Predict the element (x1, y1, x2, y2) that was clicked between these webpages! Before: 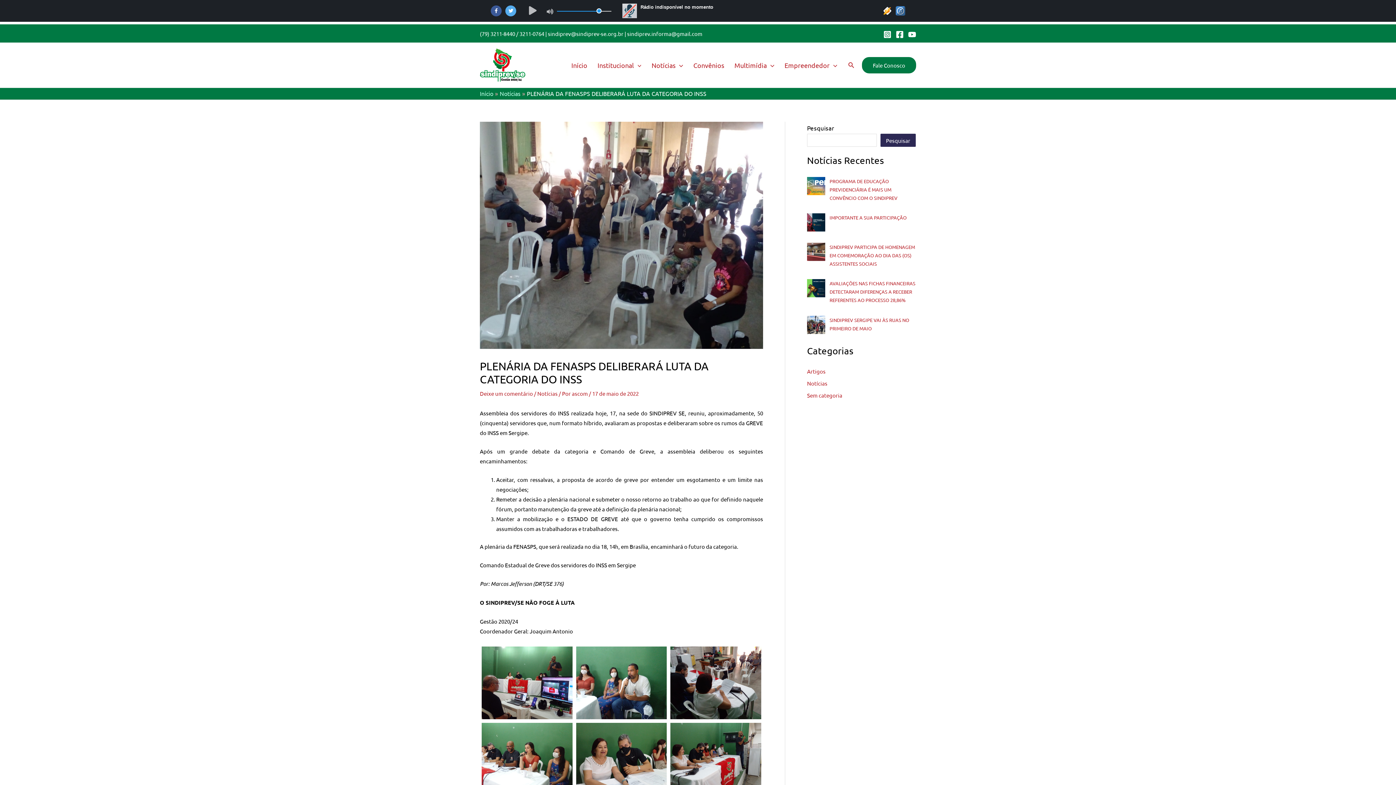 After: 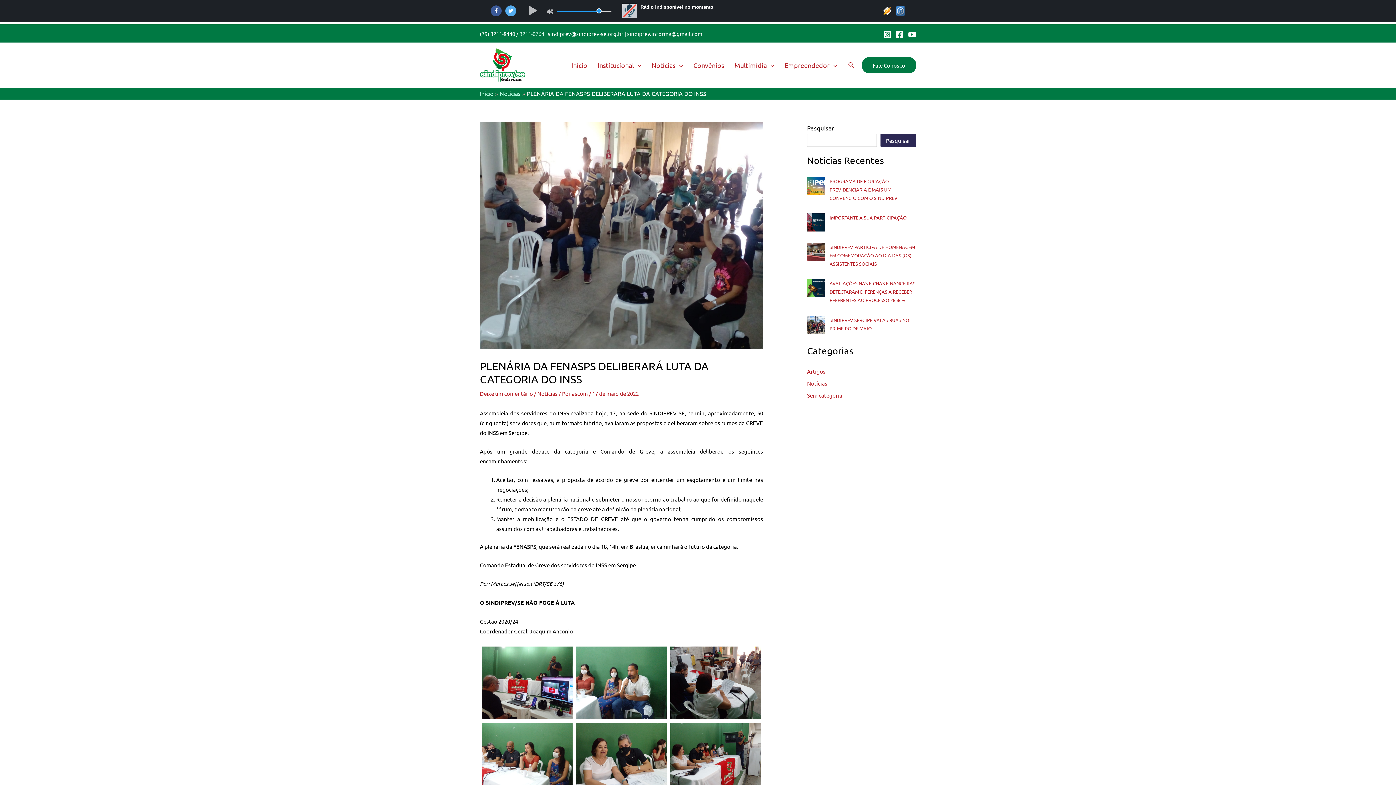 Action: label: 3211-0764 bbox: (519, 30, 544, 36)